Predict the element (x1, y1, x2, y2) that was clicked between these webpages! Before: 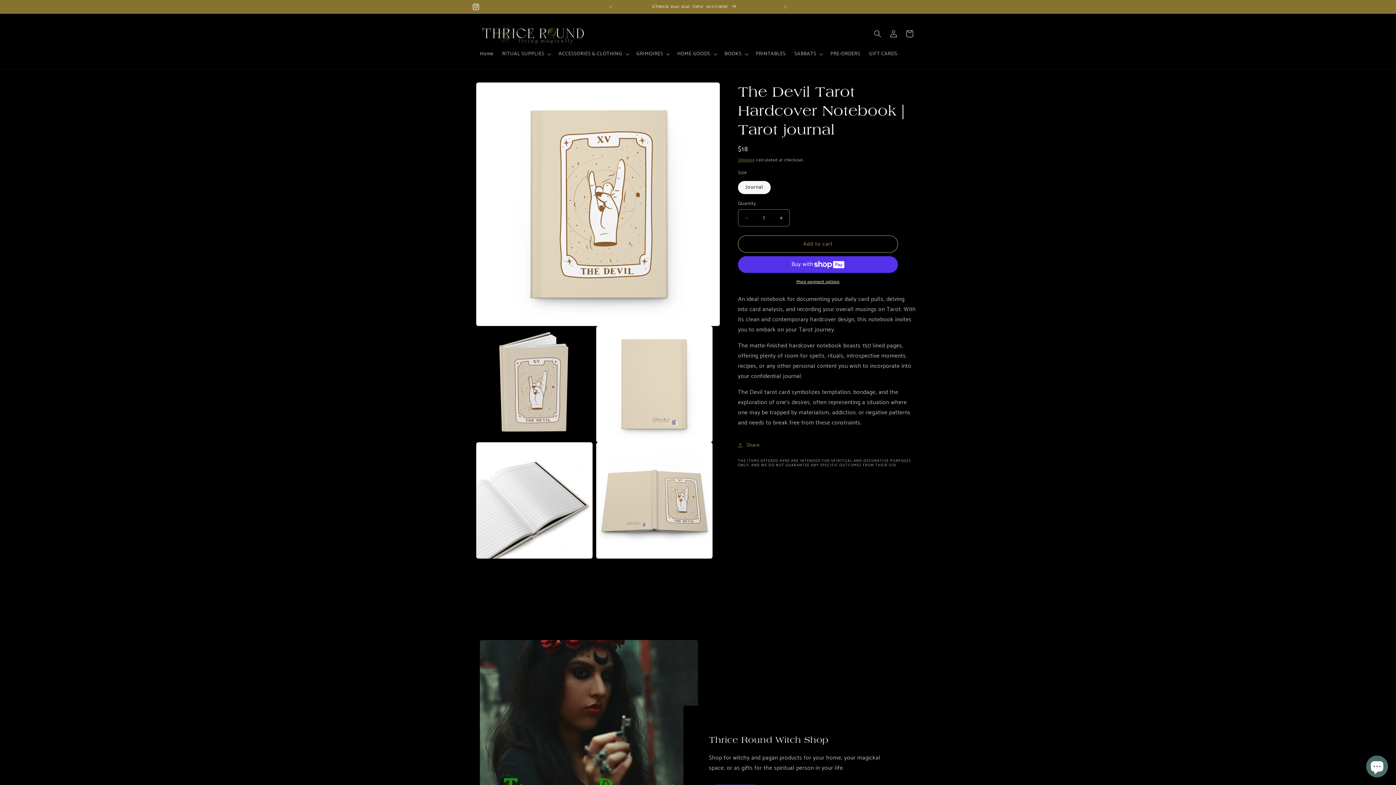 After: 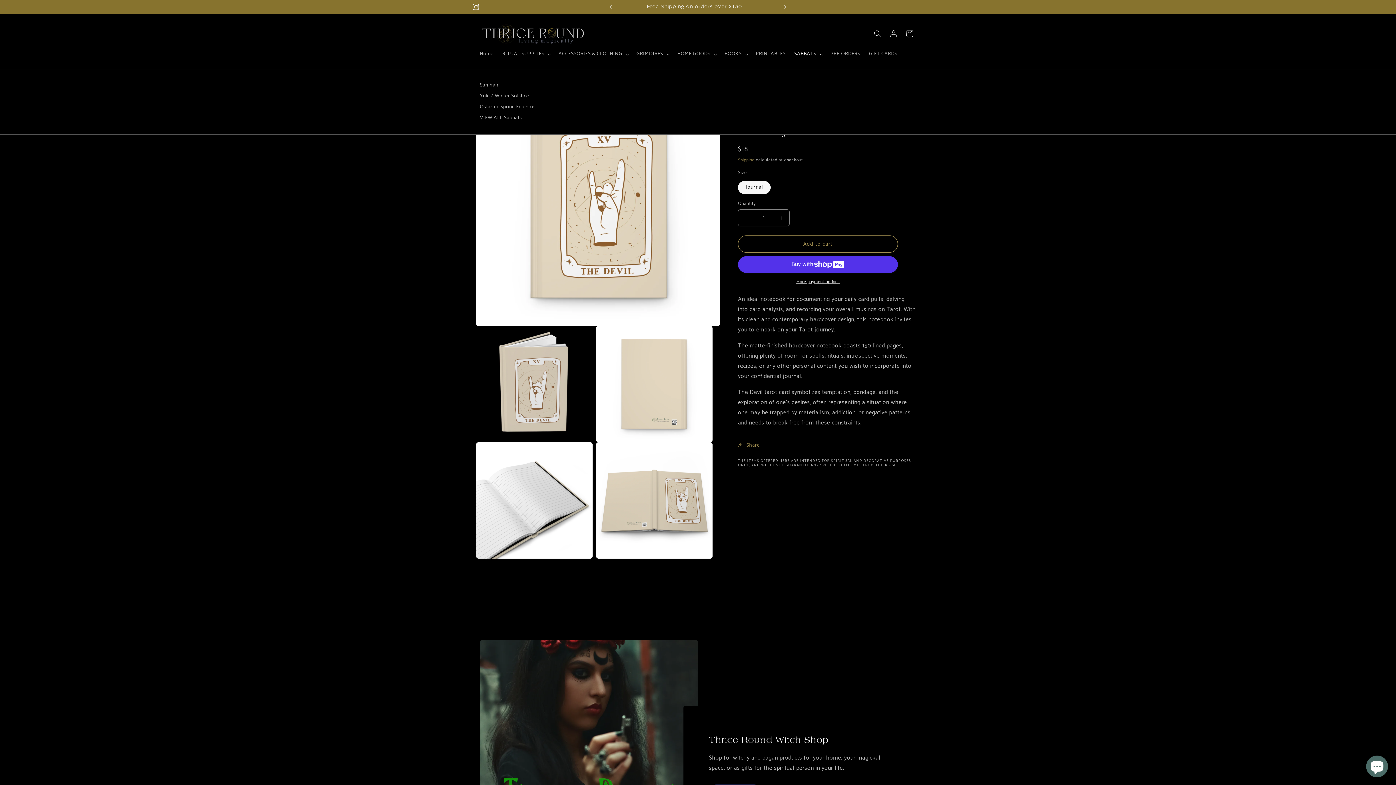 Action: bbox: (790, 46, 826, 61) label: SABBATS